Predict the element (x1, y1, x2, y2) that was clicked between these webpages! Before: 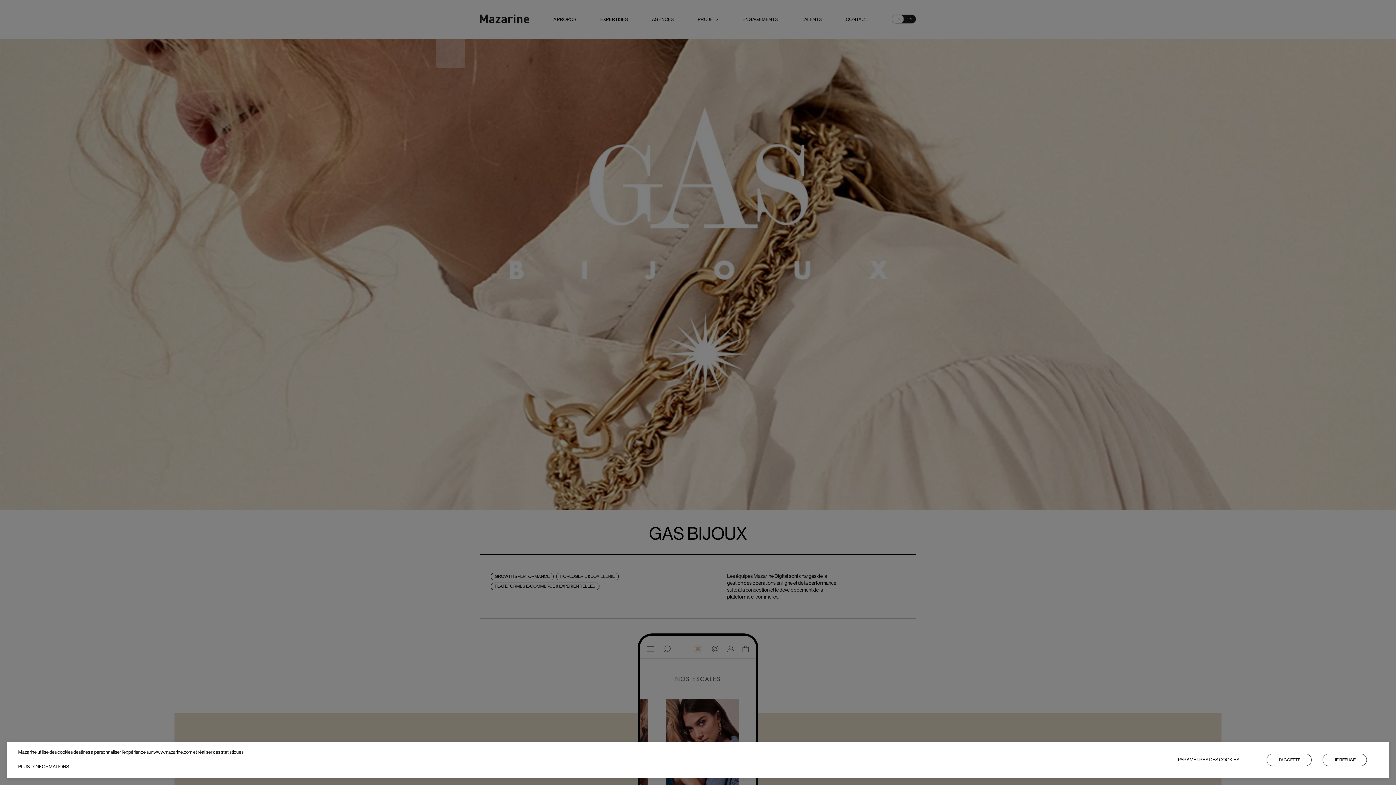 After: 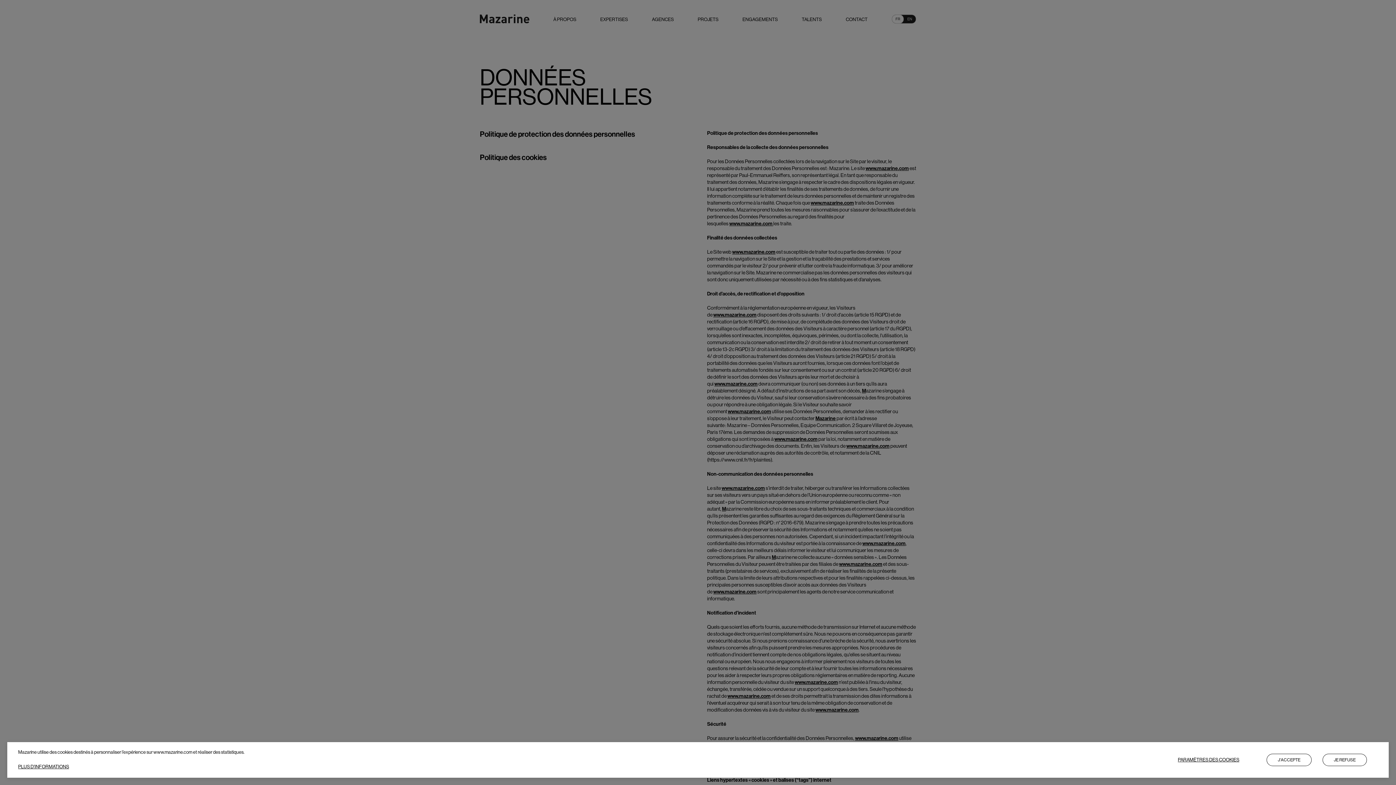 Action: label: PLUS D’INFORMATIONS bbox: (18, 764, 69, 769)